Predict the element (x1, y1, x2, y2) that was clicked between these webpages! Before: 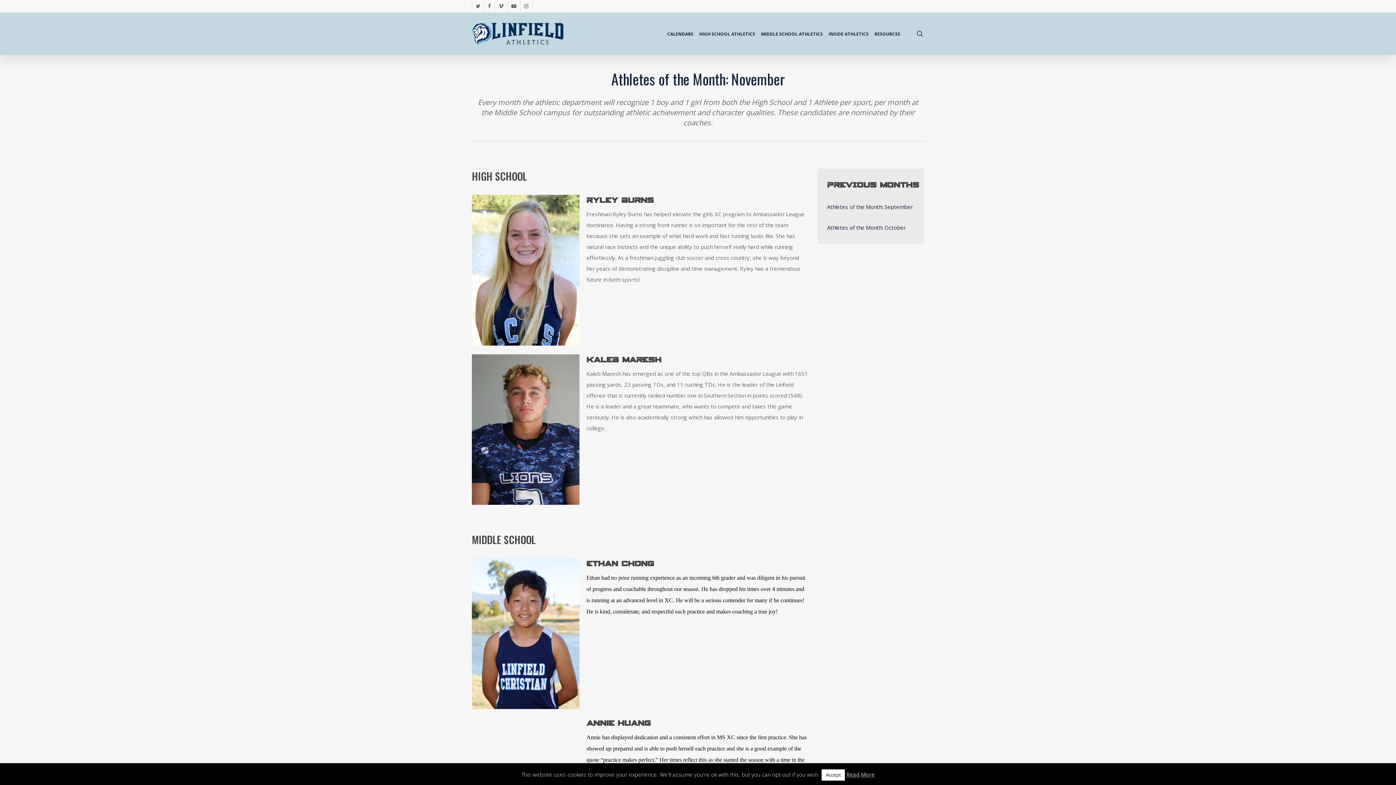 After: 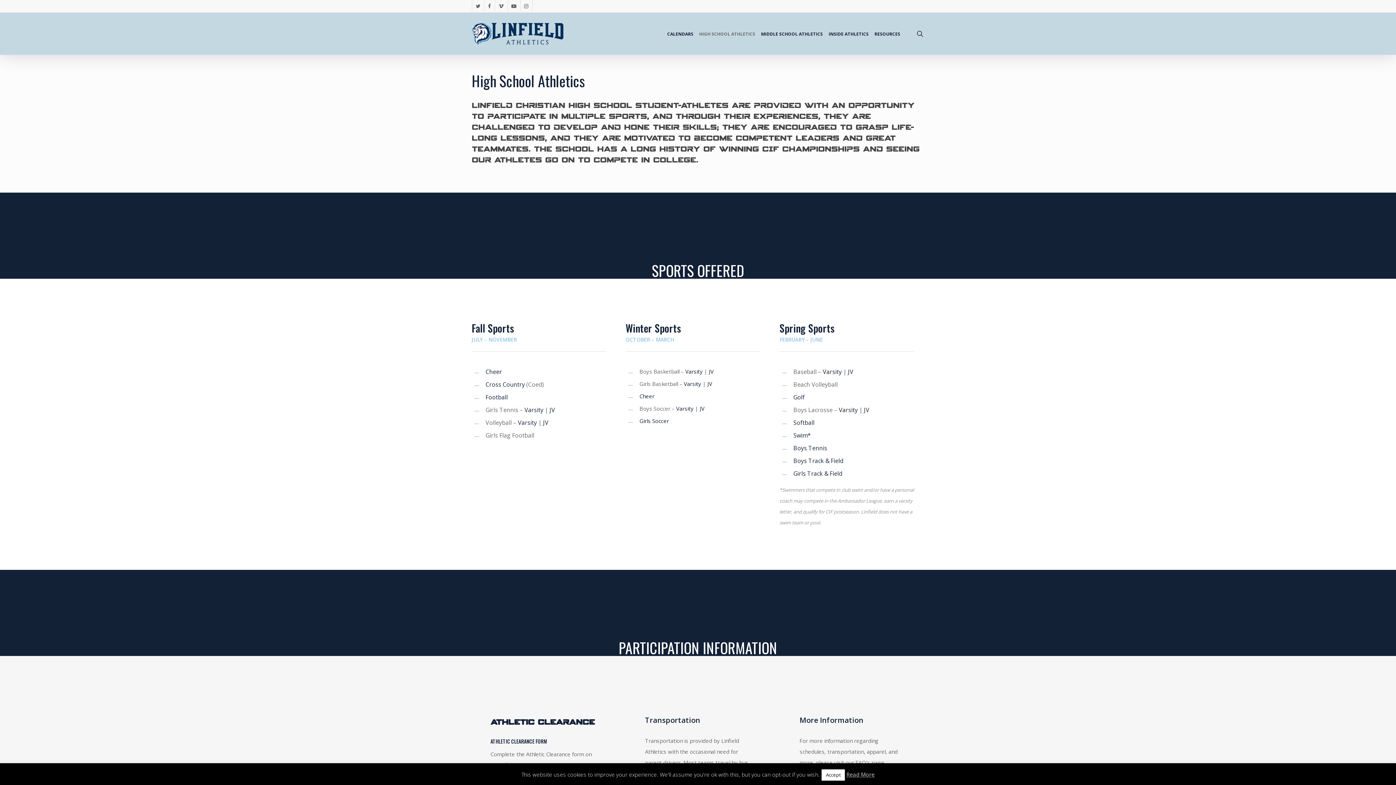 Action: label: HIGH SCHOOL ATHLETICS bbox: (696, 31, 758, 36)